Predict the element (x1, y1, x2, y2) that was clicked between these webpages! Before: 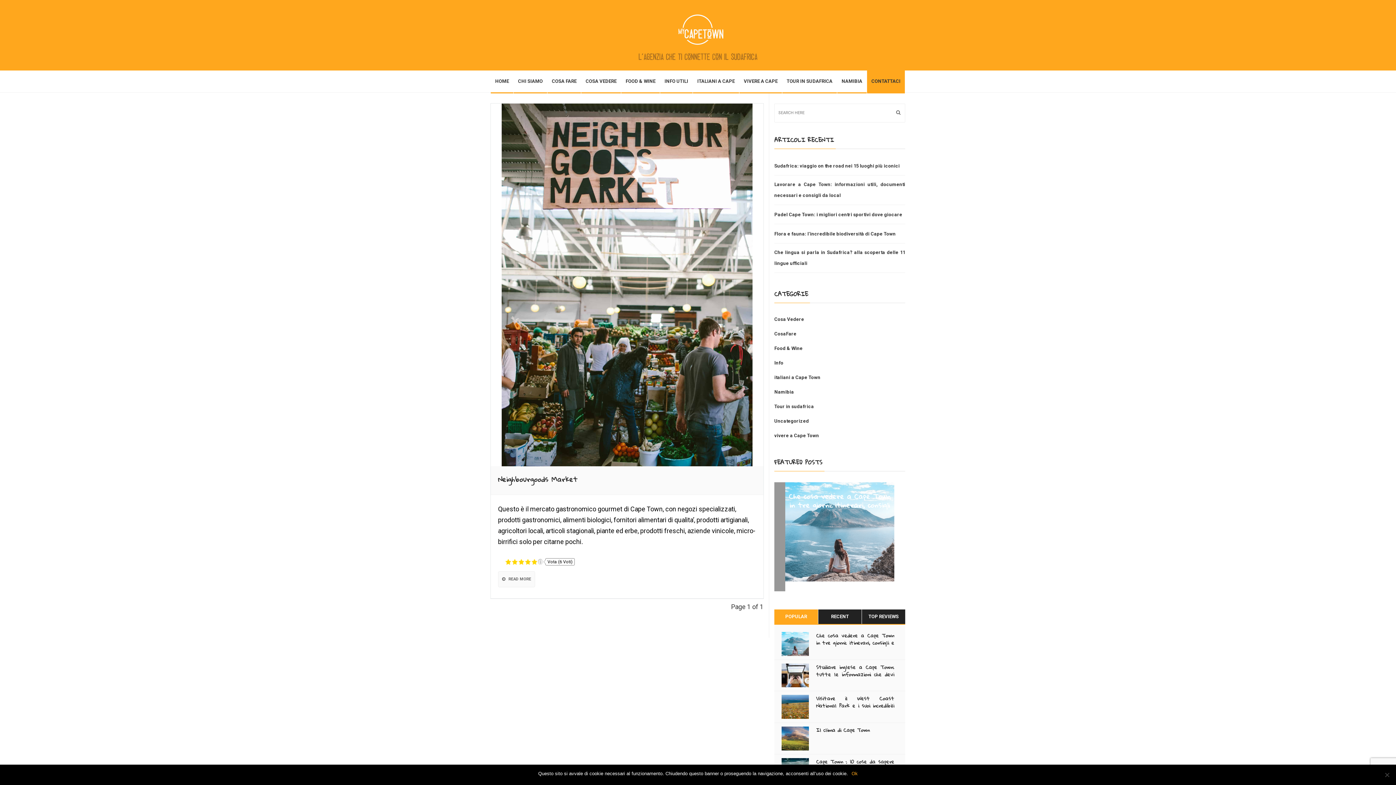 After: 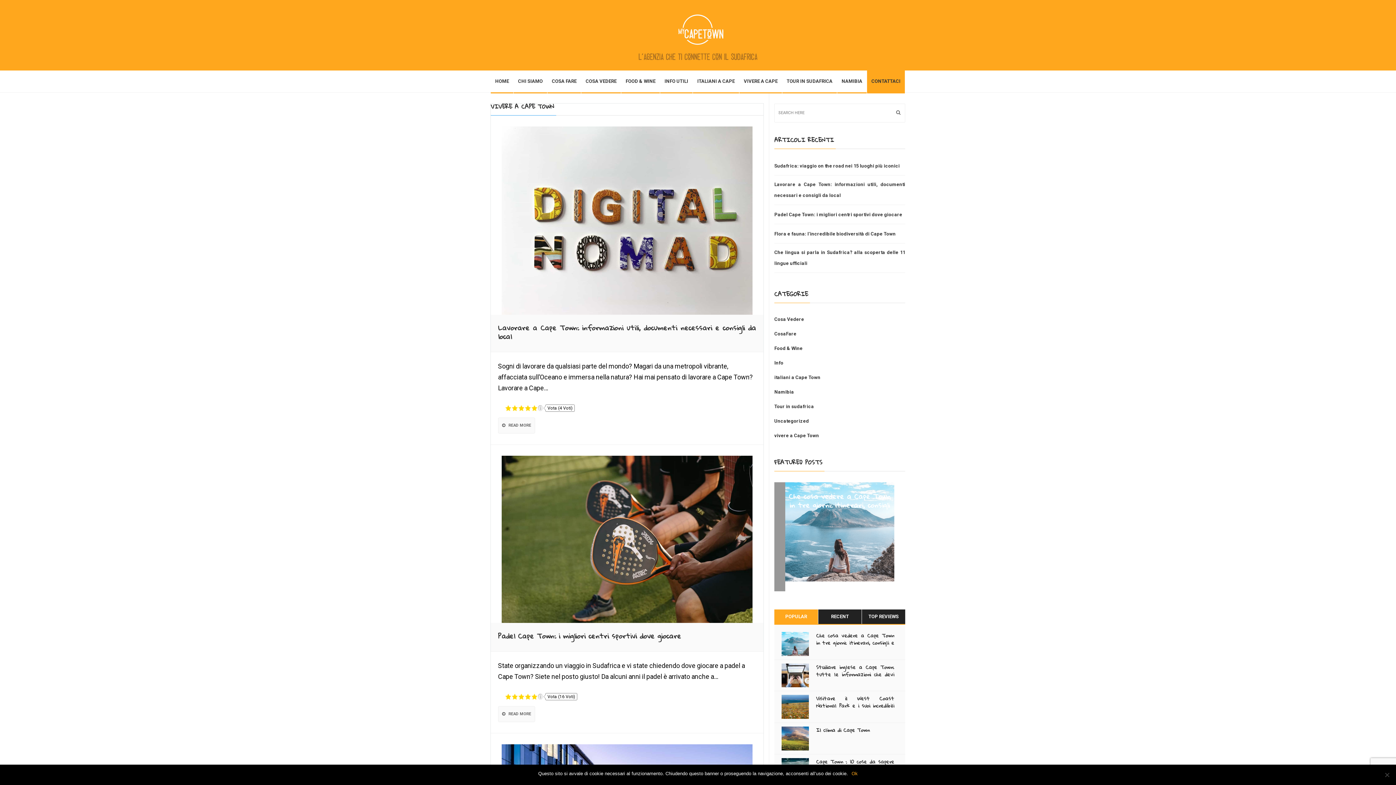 Action: label: vivere a Cape Town bbox: (774, 430, 819, 441)